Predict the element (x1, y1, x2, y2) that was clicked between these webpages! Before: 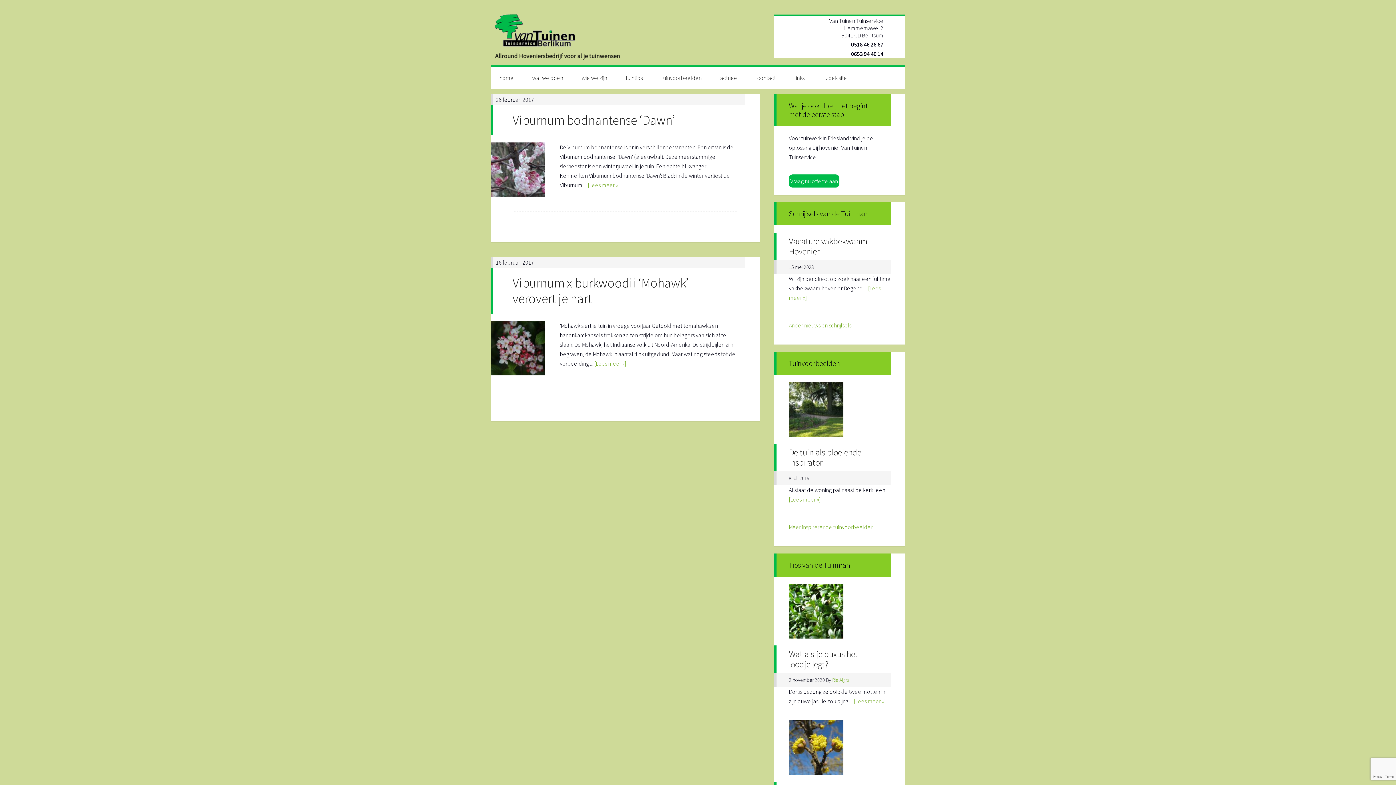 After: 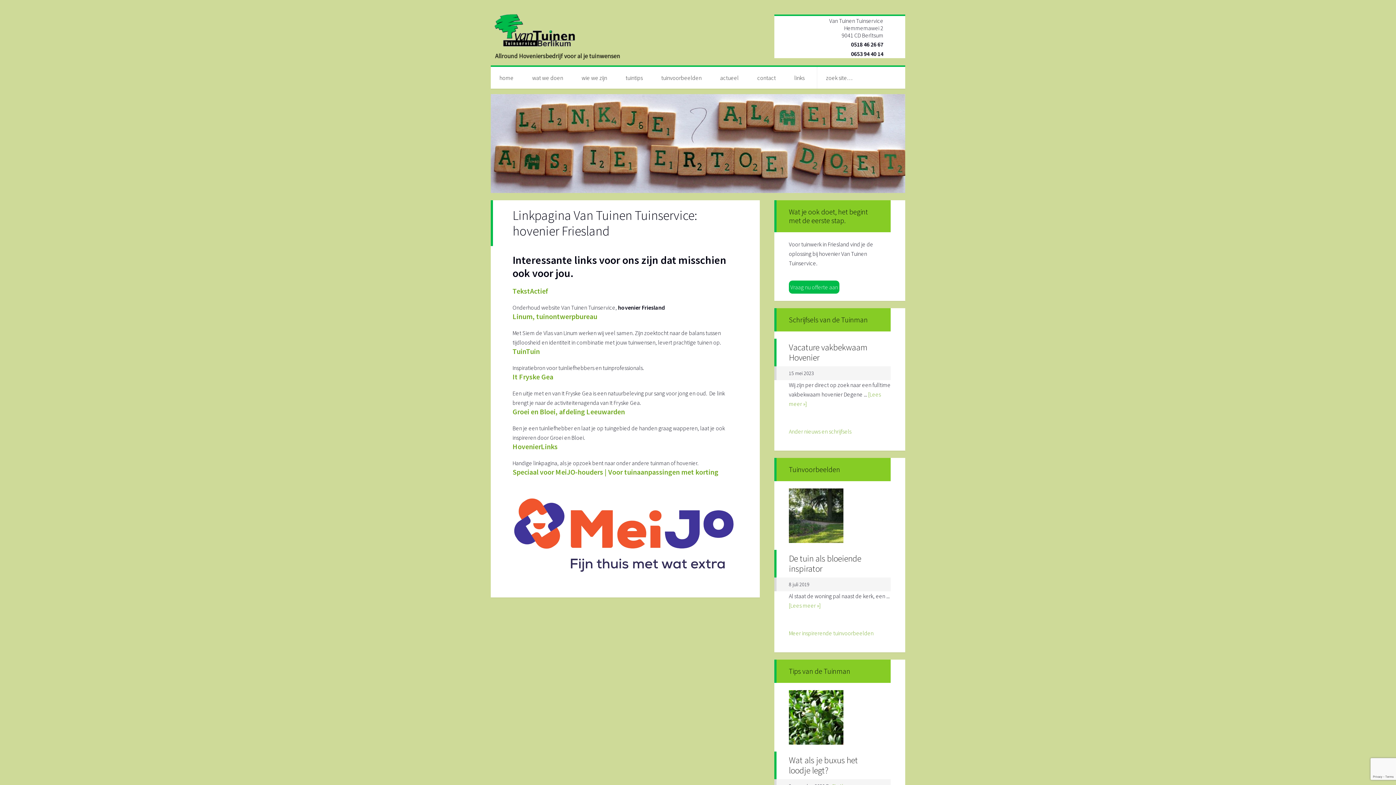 Action: label: links bbox: (785, 66, 813, 88)